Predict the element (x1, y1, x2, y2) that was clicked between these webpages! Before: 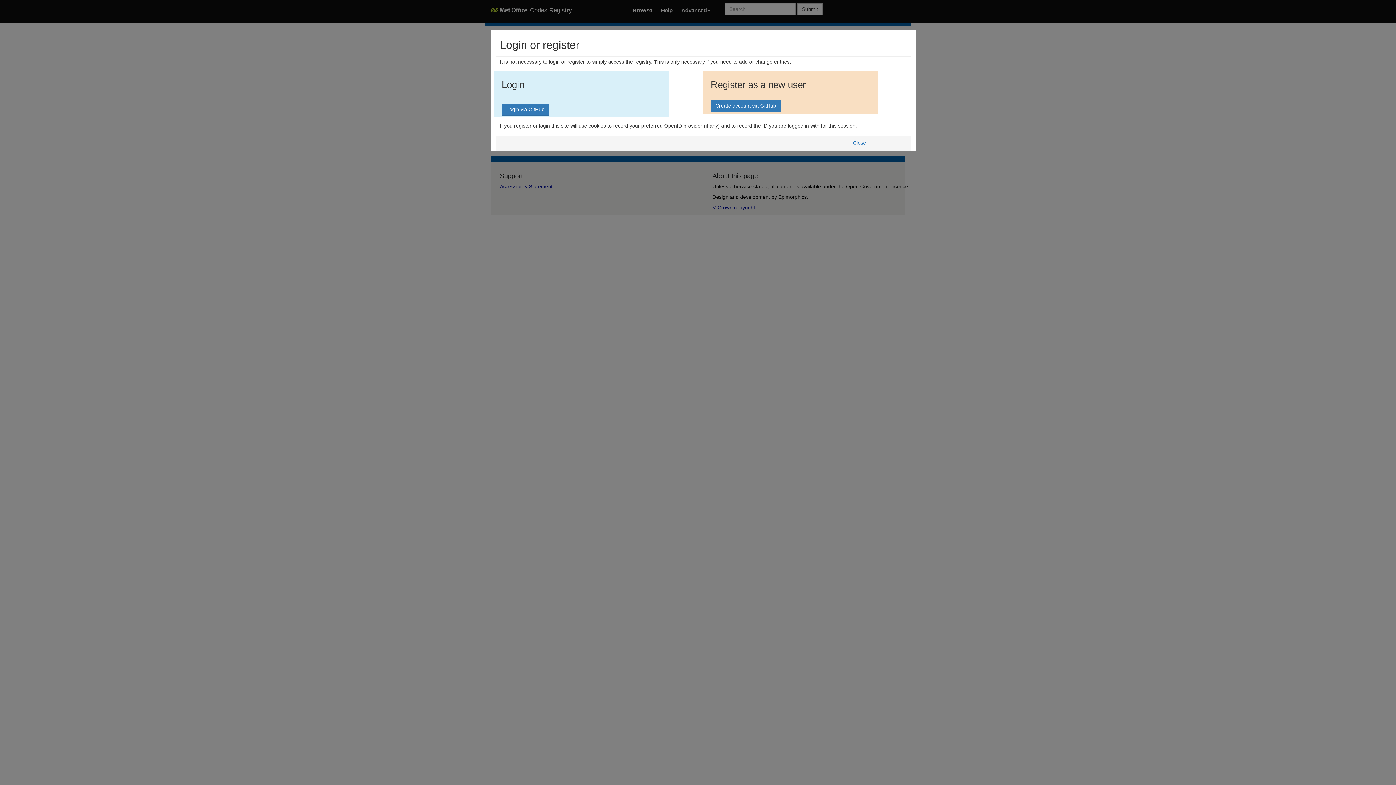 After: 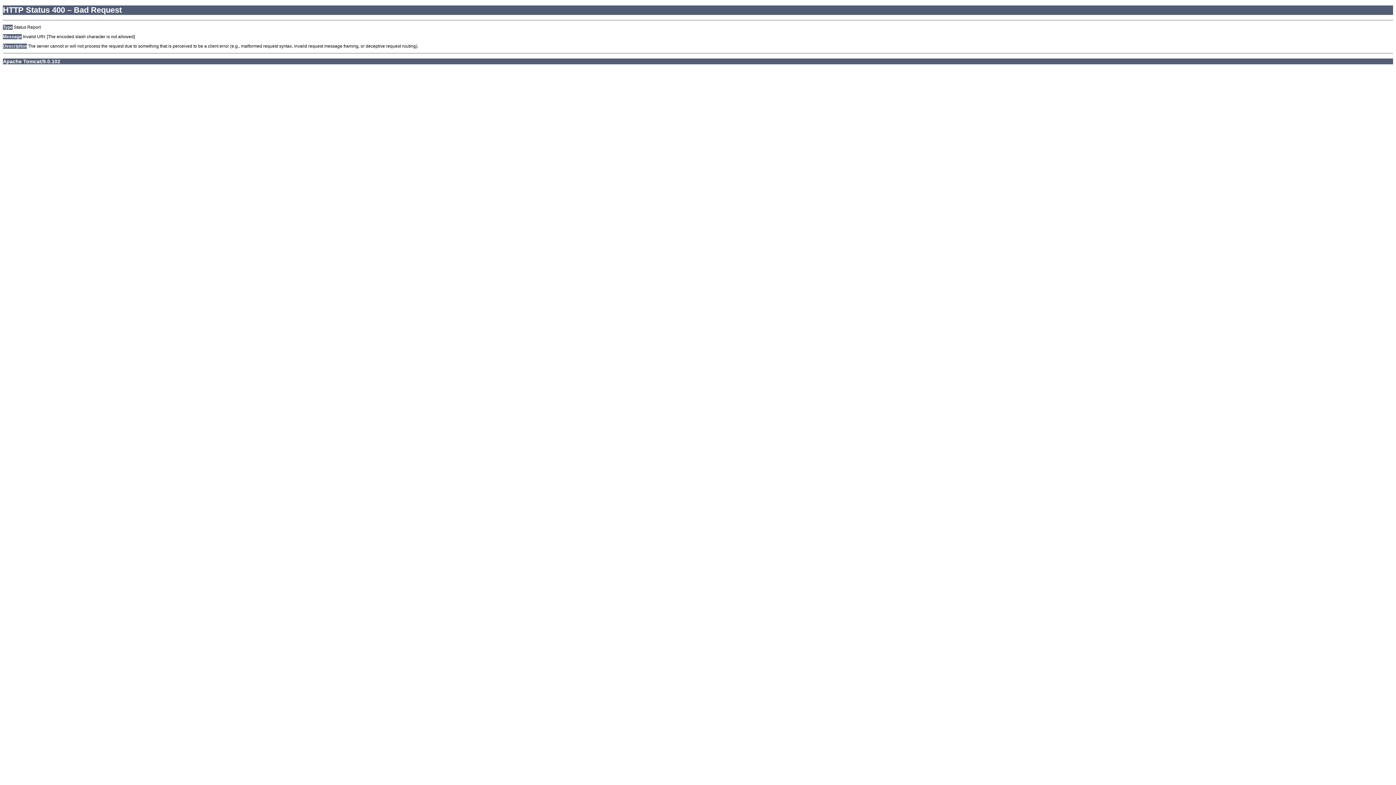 Action: label: Close bbox: (848, 136, 871, 148)